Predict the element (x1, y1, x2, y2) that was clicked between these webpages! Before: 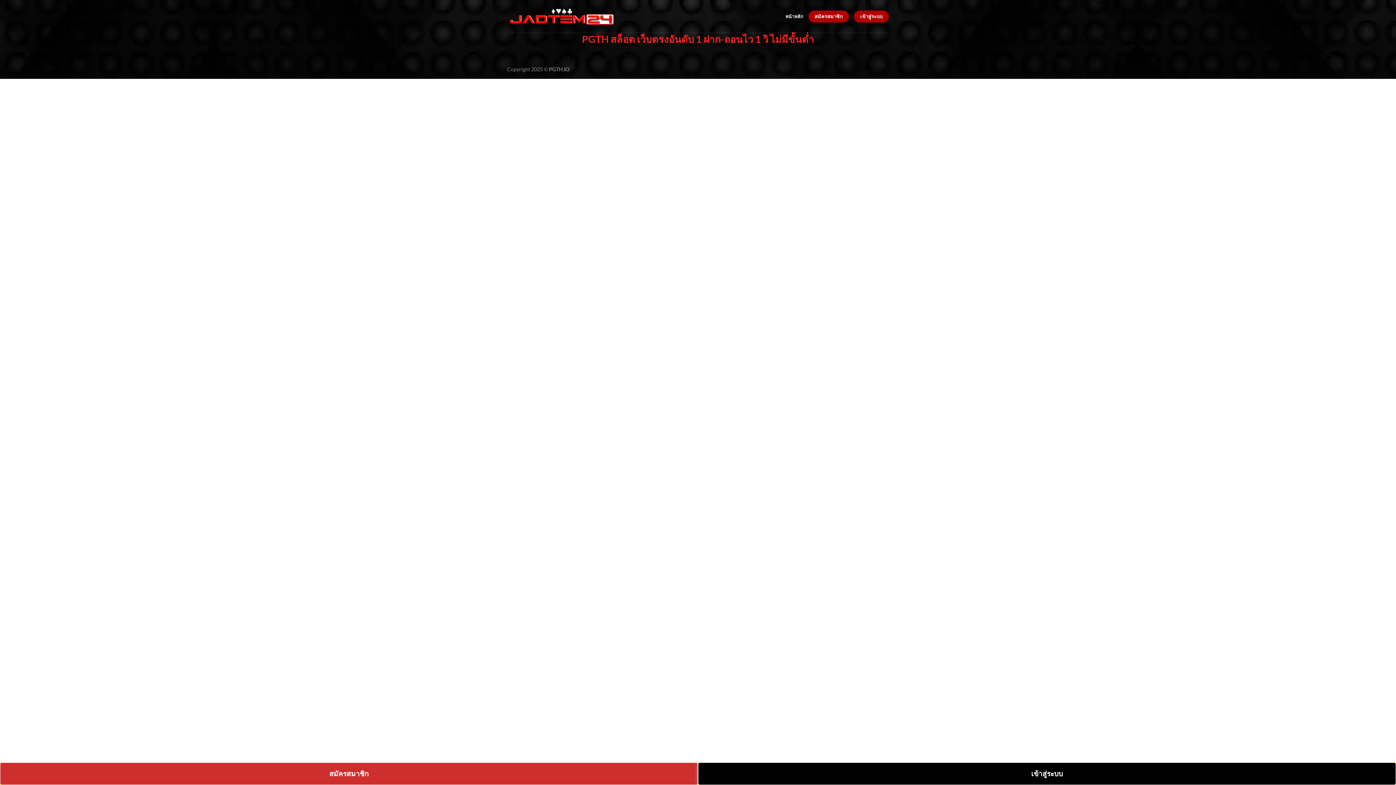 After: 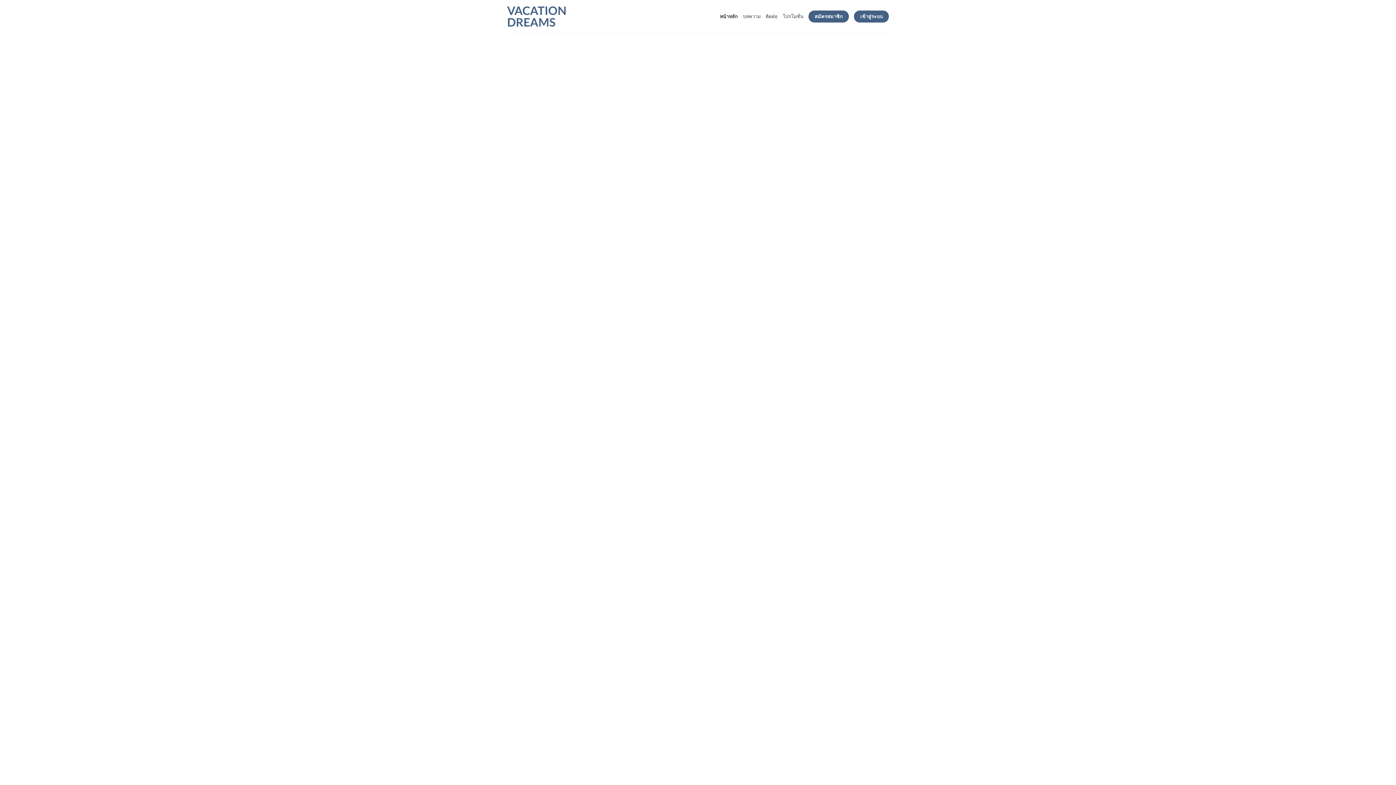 Action: label: สมัครสมาชิก bbox: (808, 10, 849, 22)